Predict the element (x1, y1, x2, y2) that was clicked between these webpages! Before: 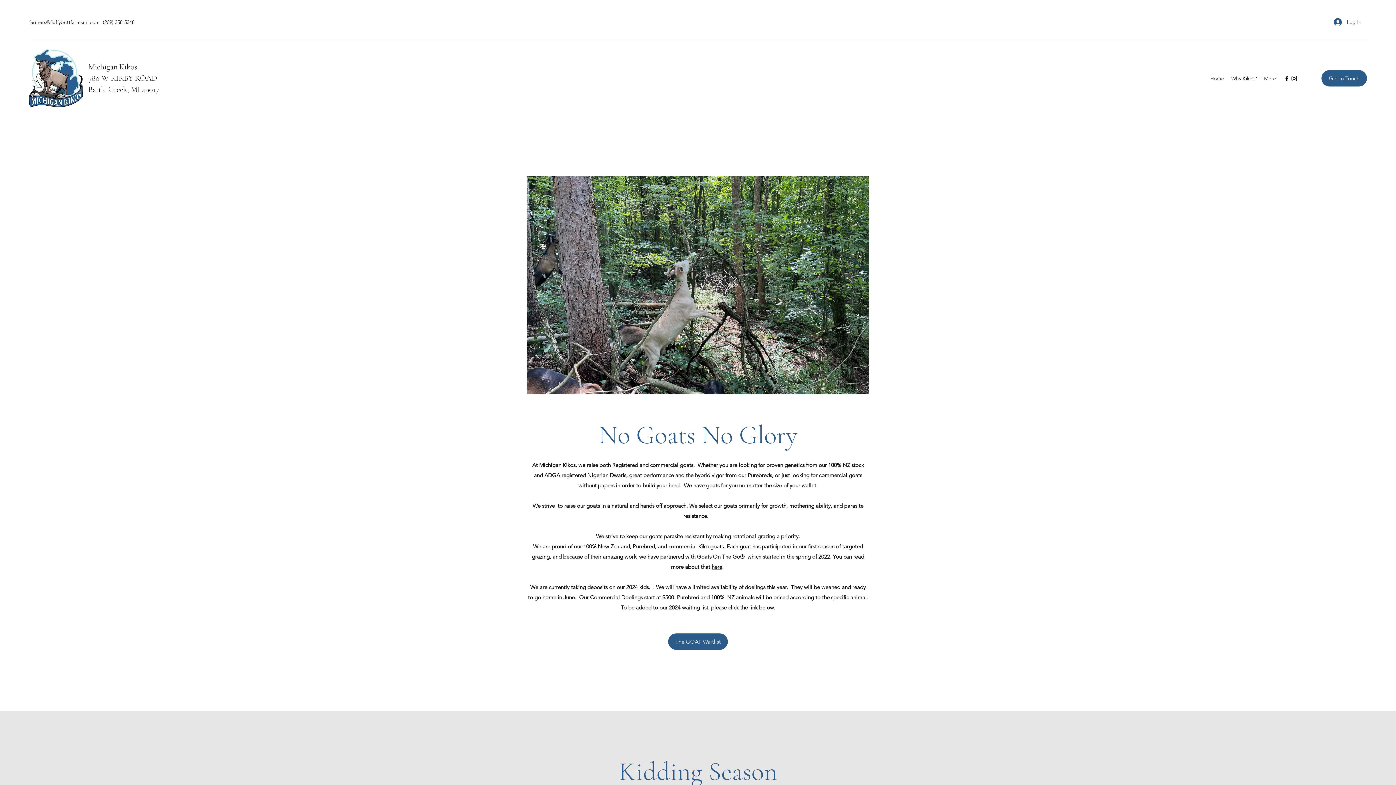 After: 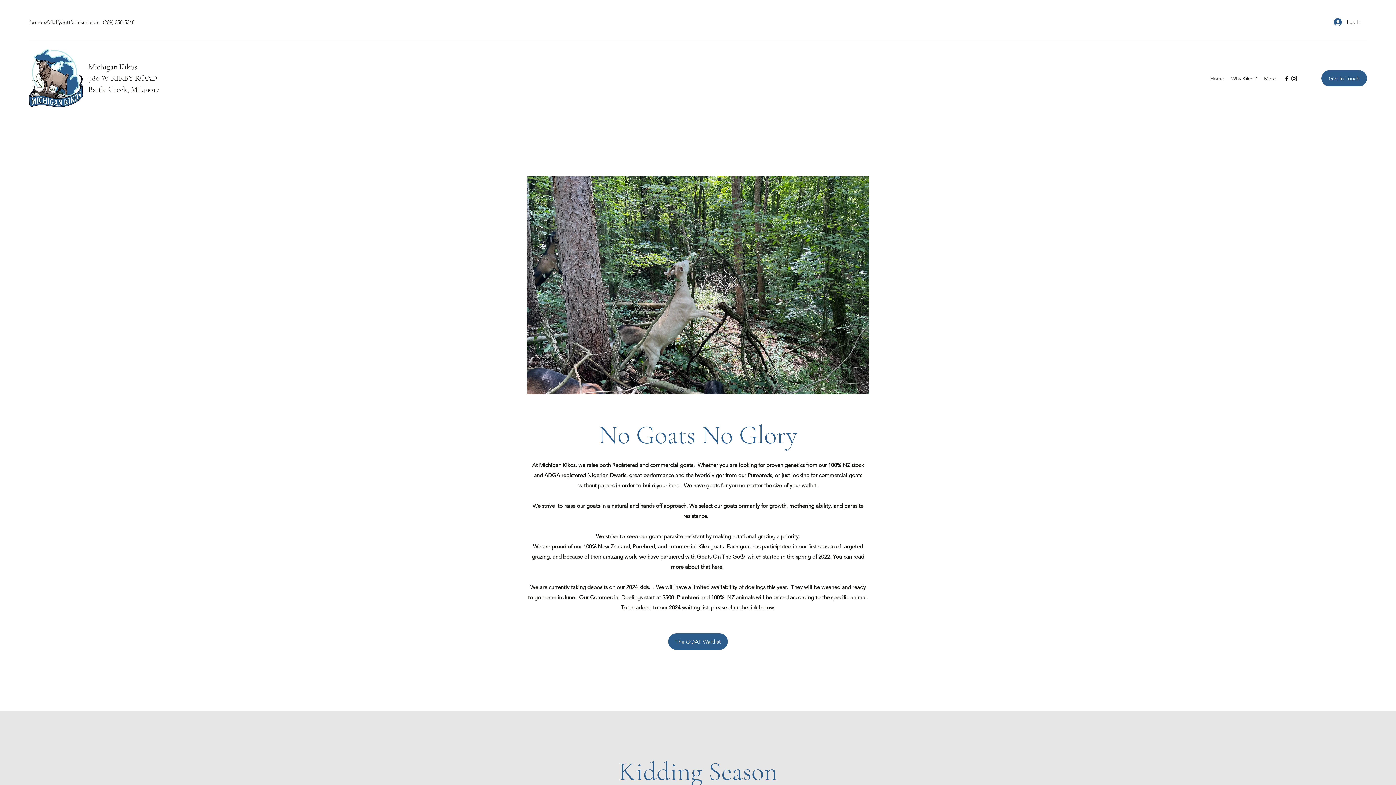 Action: bbox: (29, 49, 82, 107)